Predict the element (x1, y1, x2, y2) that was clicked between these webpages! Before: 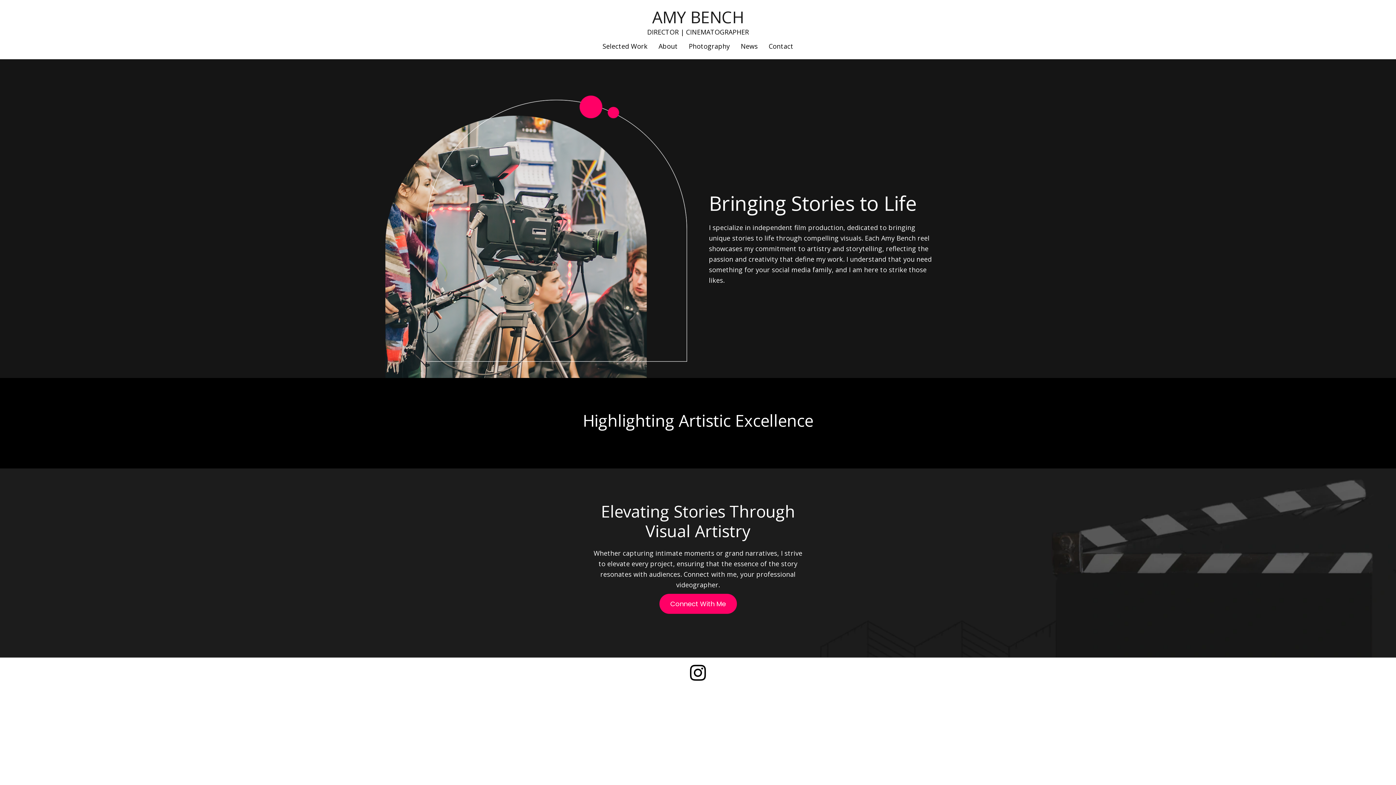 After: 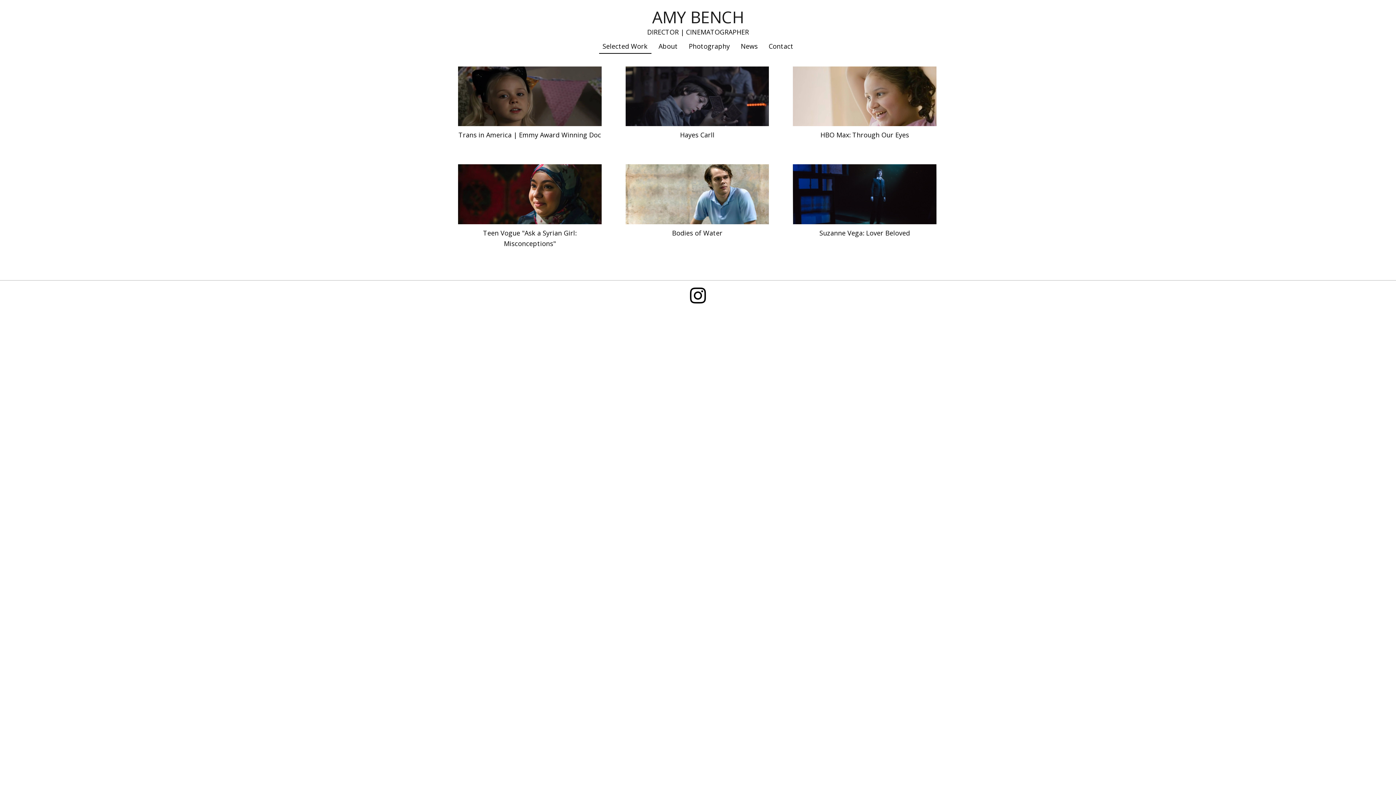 Action: bbox: (599, 39, 651, 53) label: Selected Work